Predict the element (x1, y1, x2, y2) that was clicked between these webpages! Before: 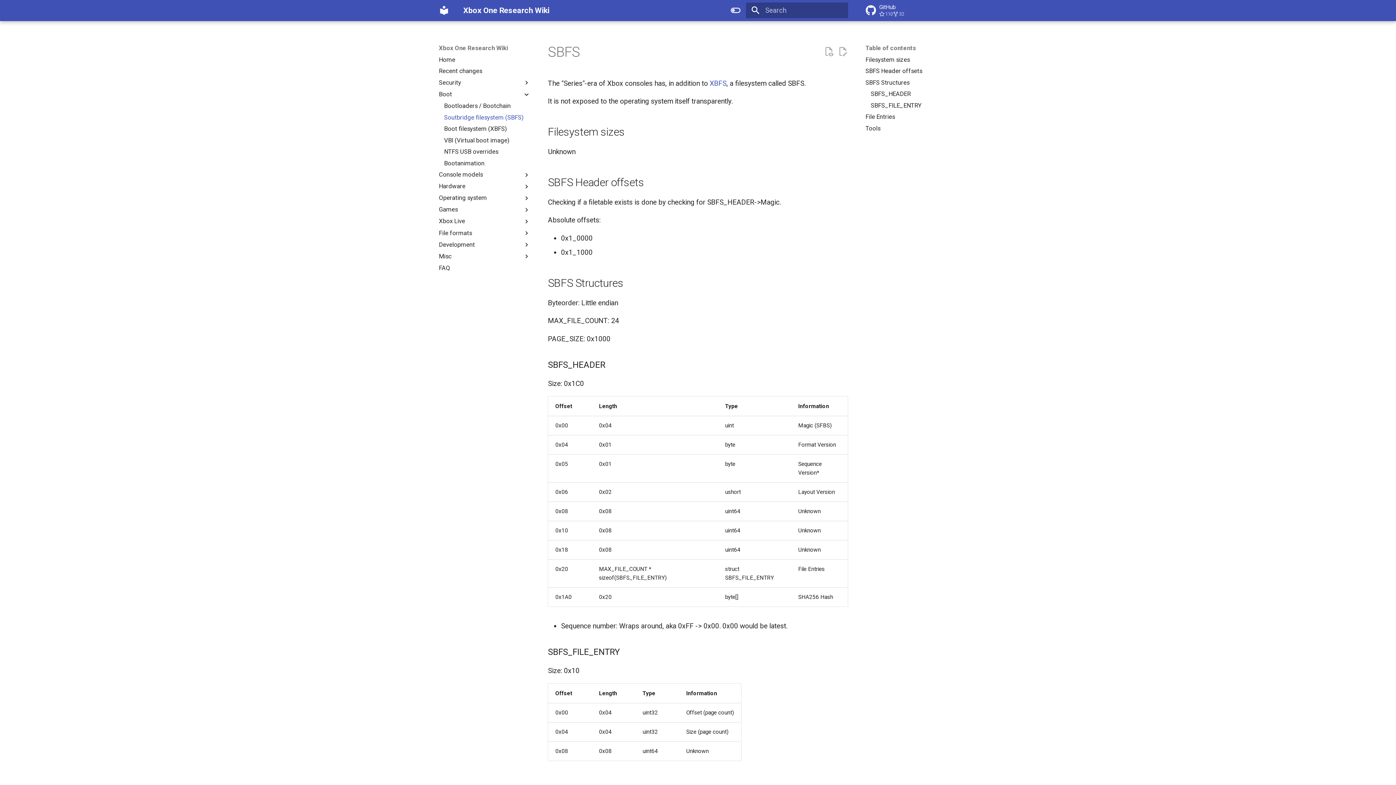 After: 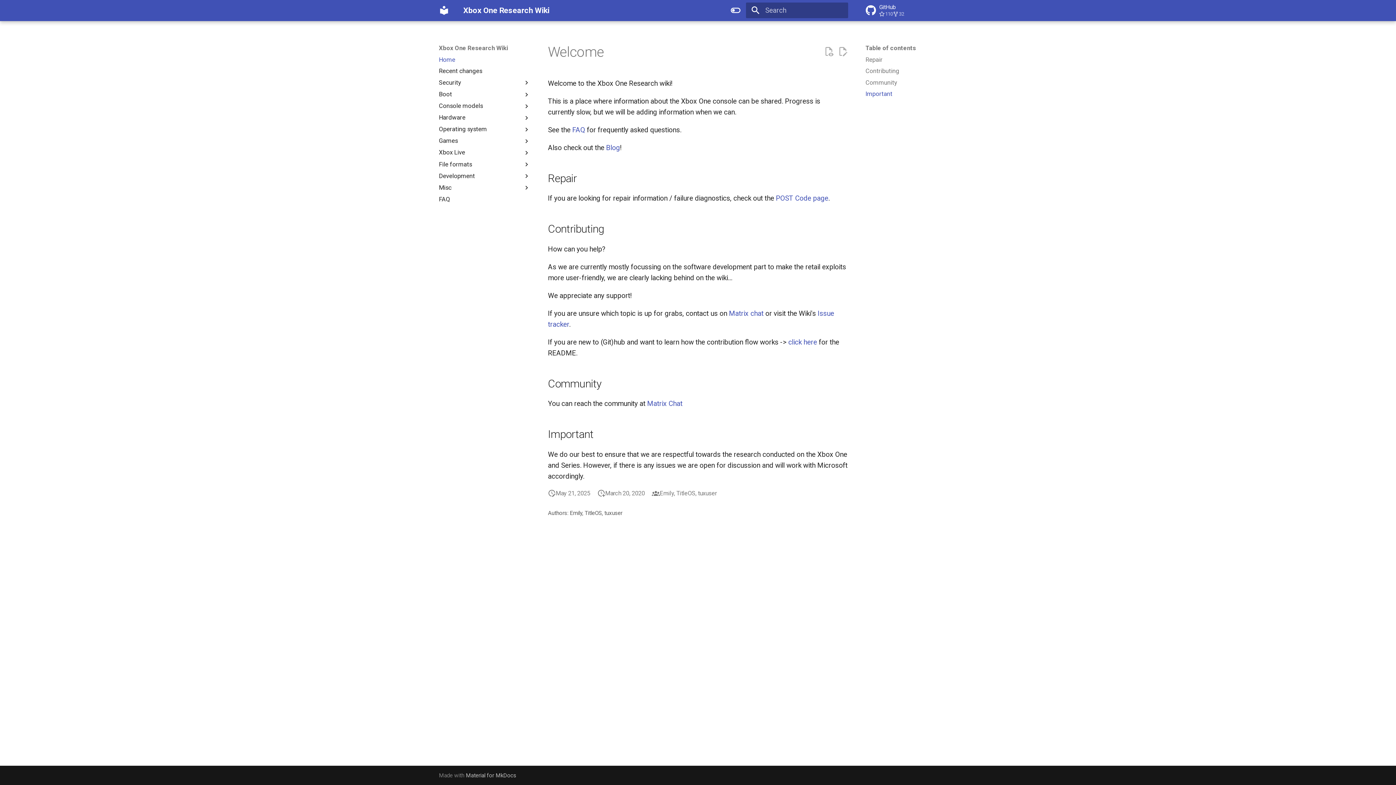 Action: bbox: (438, 55, 530, 63) label: Home